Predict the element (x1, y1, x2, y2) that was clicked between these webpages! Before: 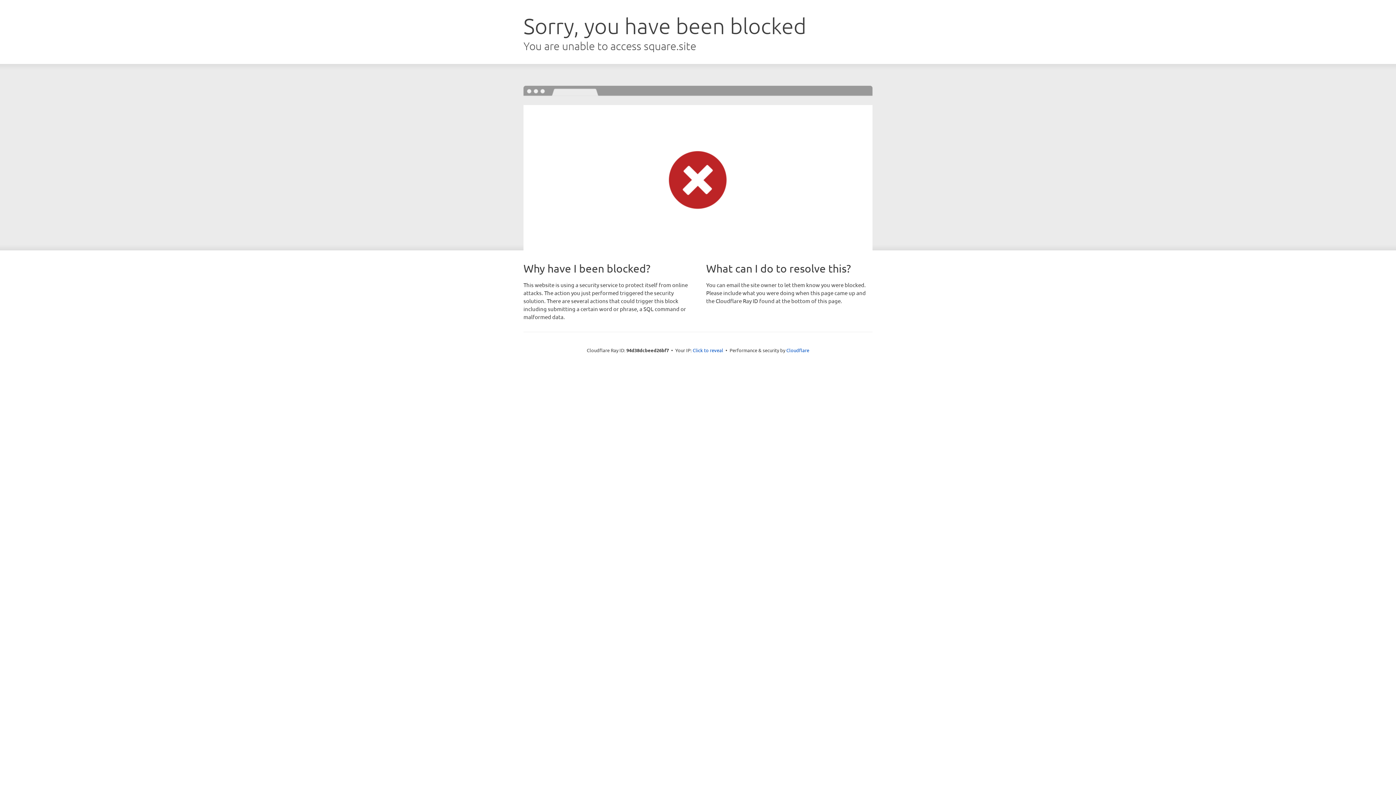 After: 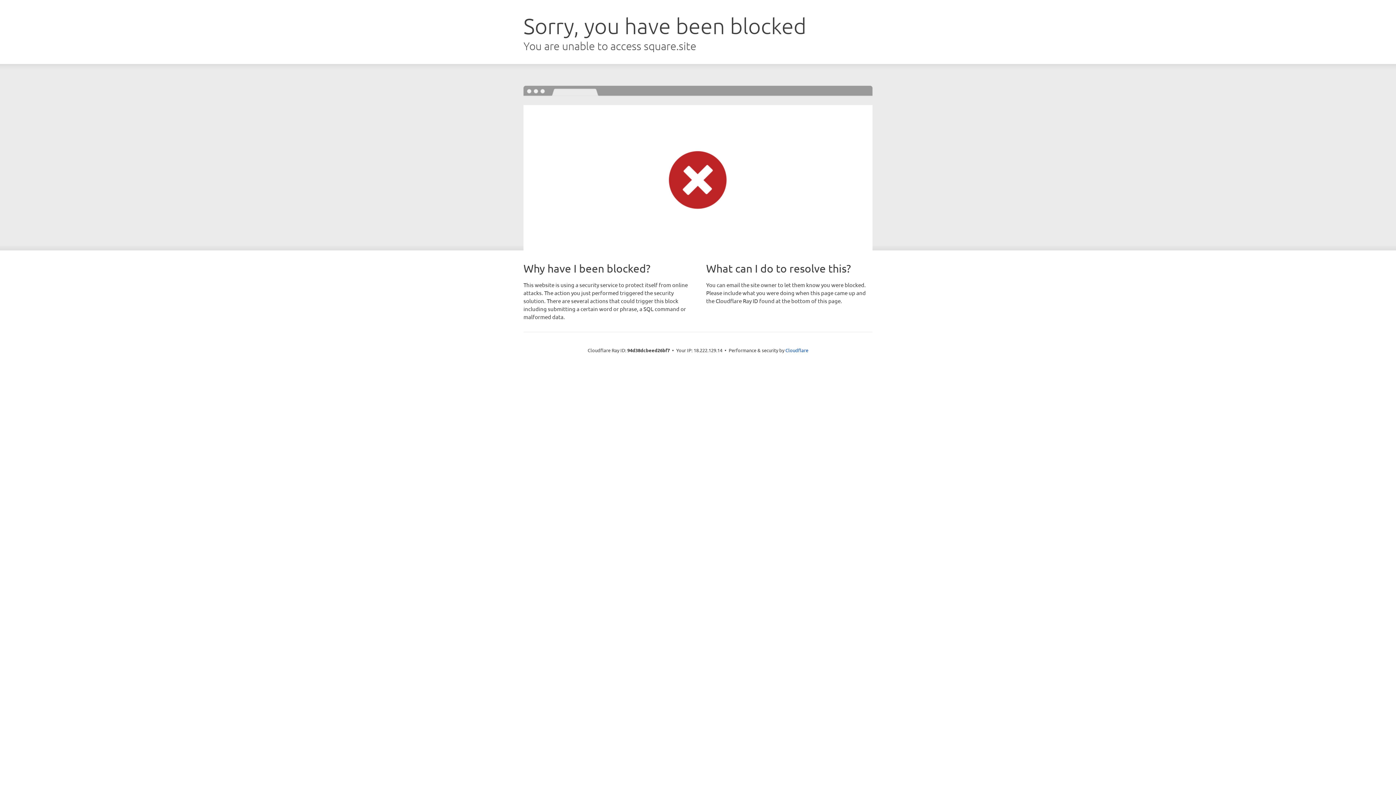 Action: label: Click to reveal bbox: (692, 346, 723, 353)